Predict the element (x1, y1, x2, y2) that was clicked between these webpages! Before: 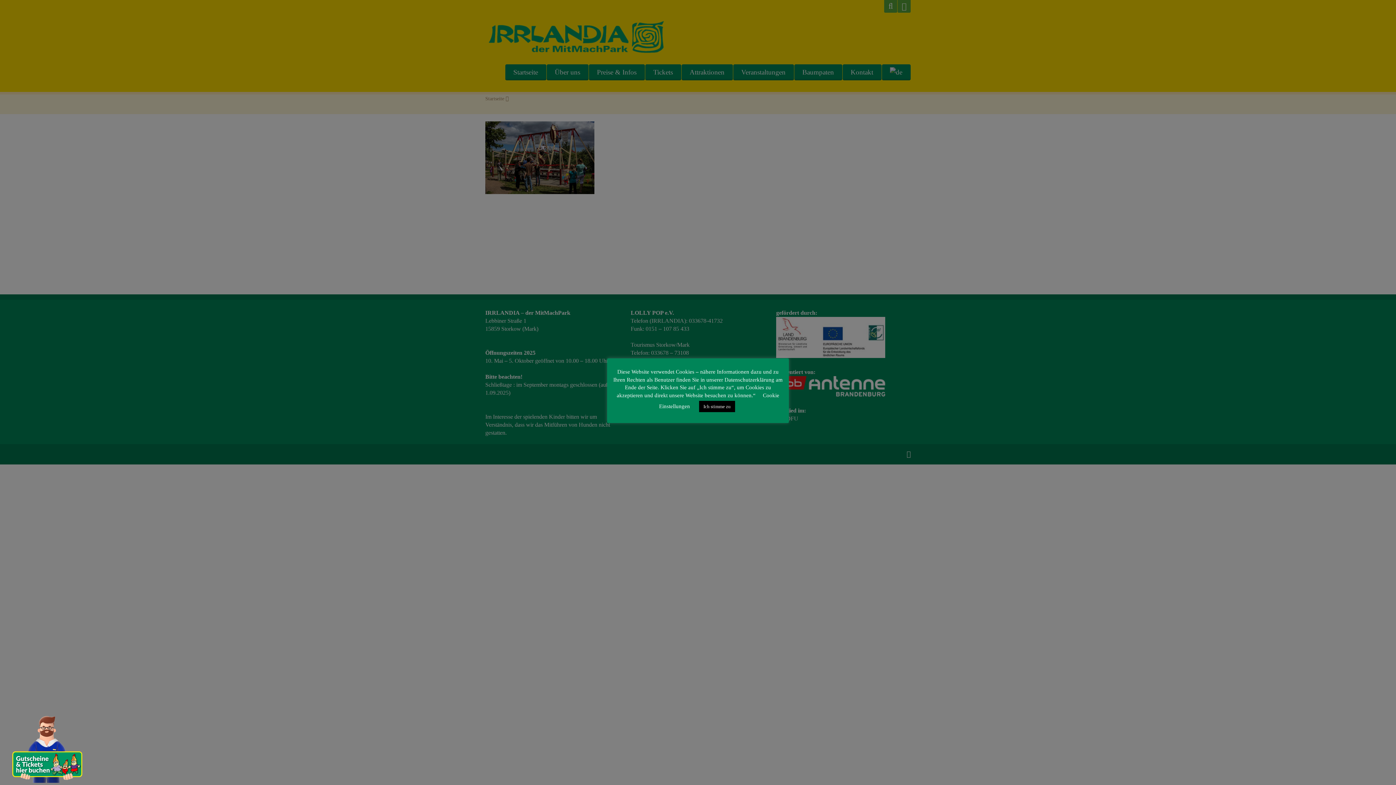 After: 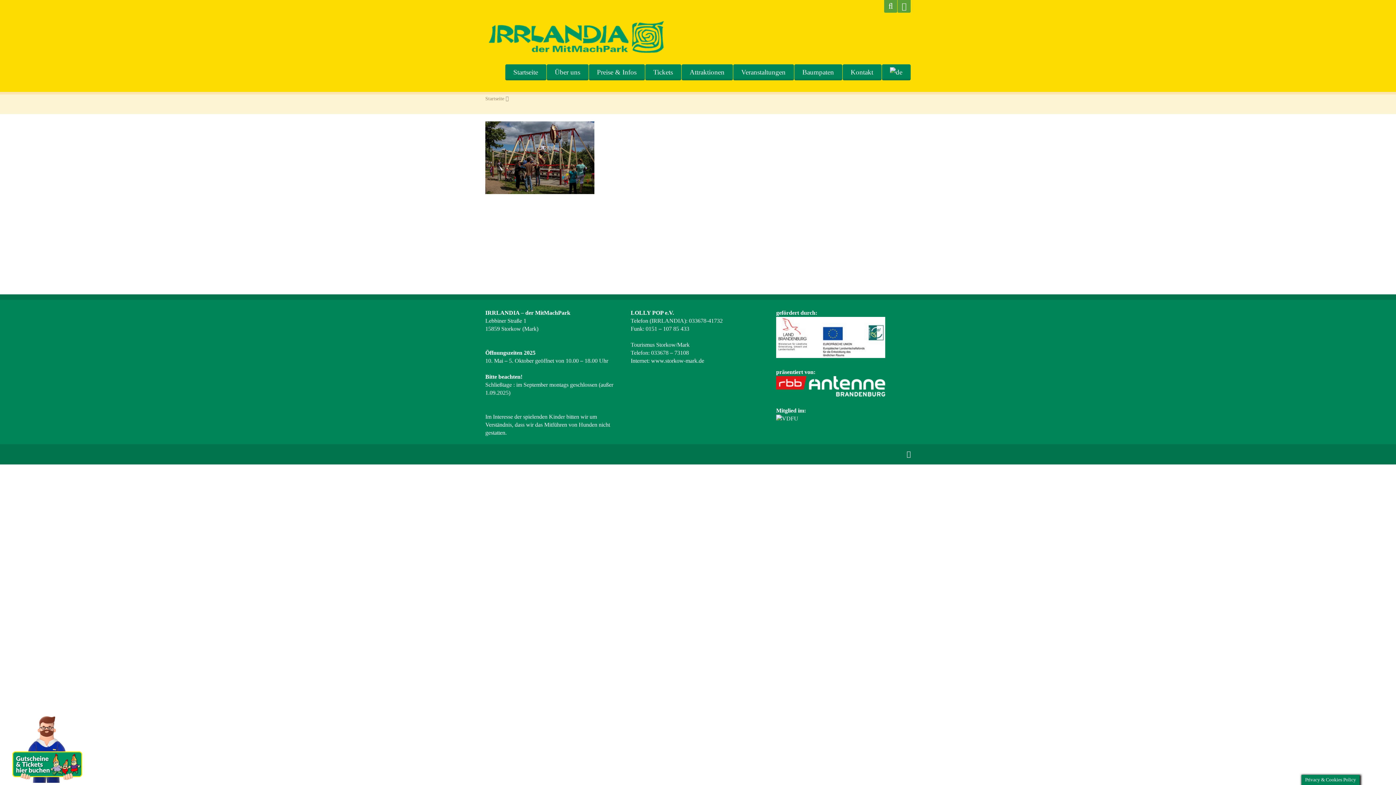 Action: bbox: (699, 400, 735, 412) label: Ich stimme zu